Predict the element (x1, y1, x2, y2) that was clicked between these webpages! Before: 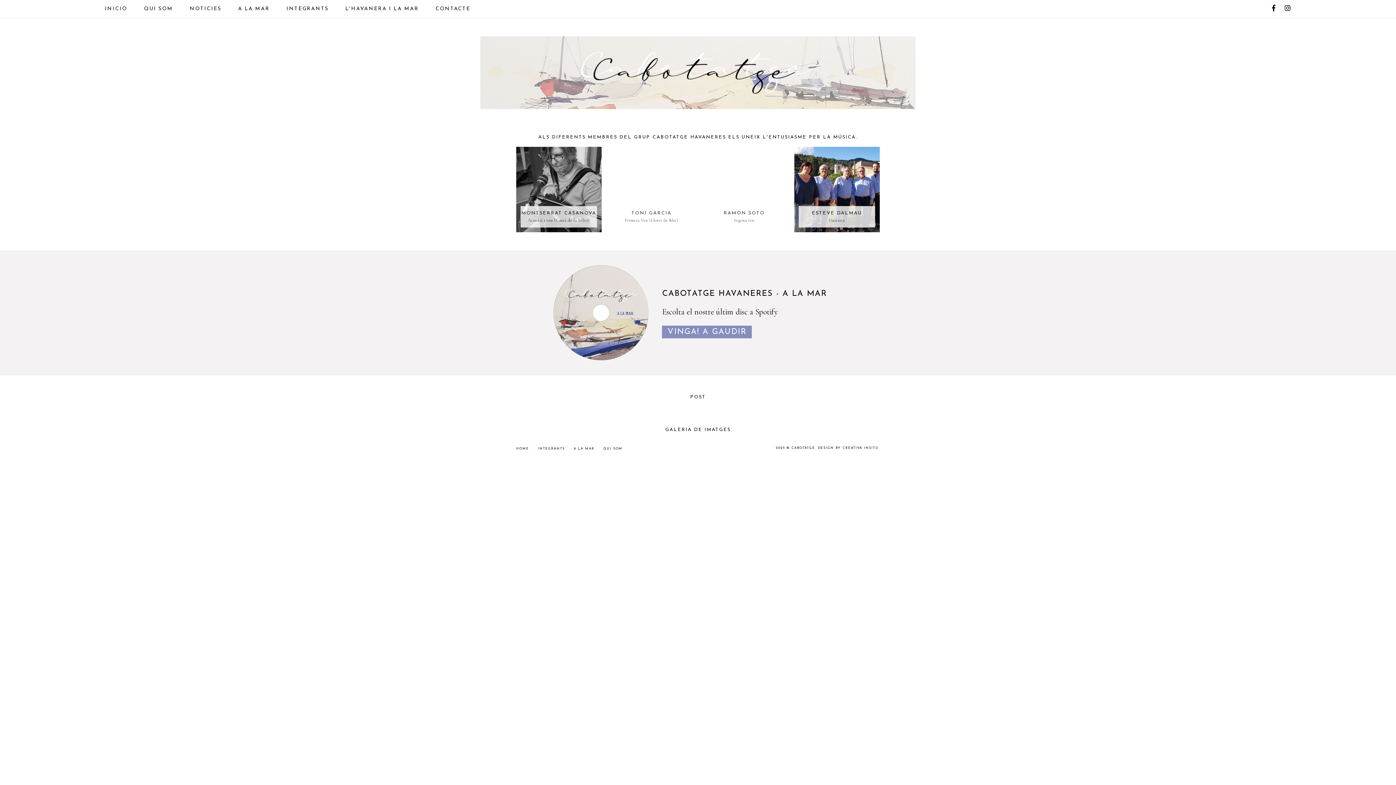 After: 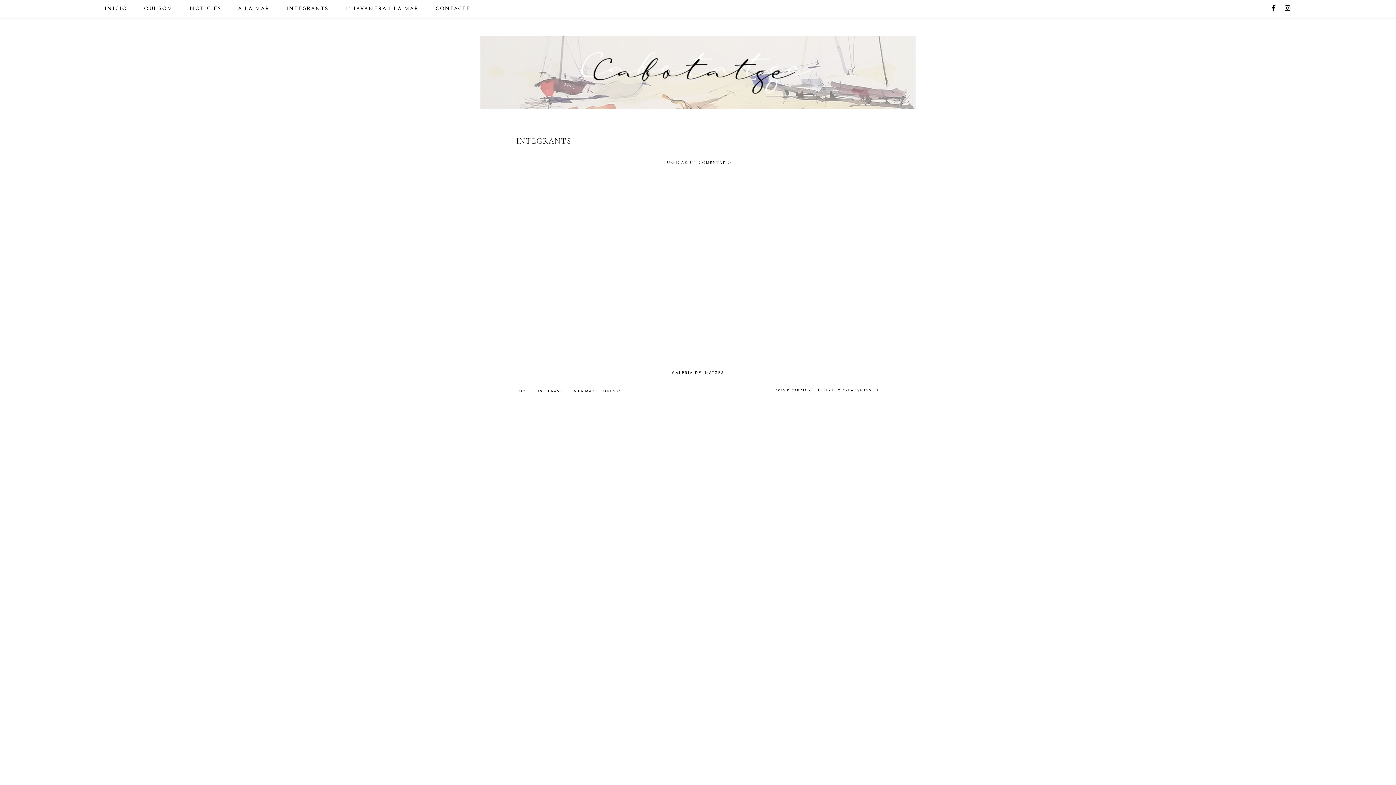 Action: bbox: (538, 447, 564, 450) label: INTEGRANTS